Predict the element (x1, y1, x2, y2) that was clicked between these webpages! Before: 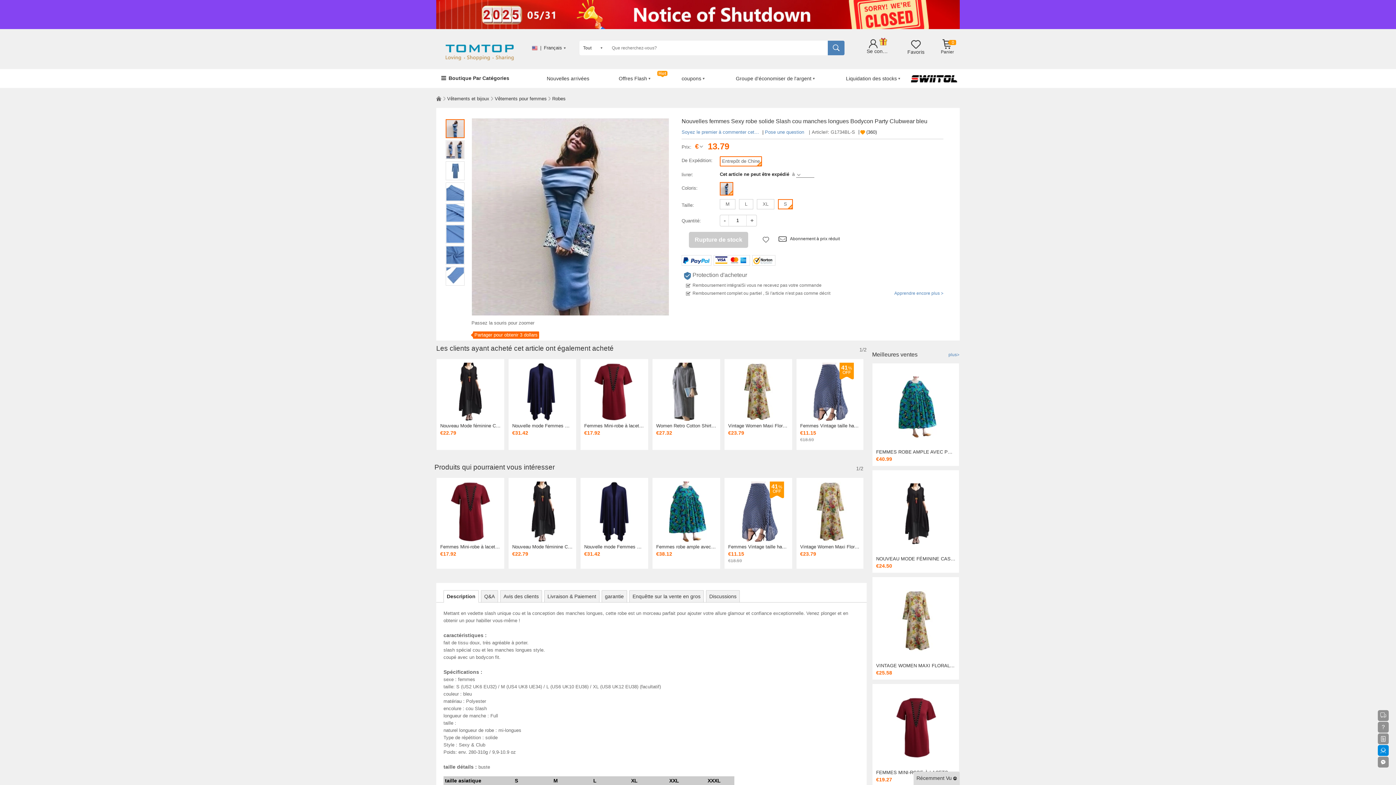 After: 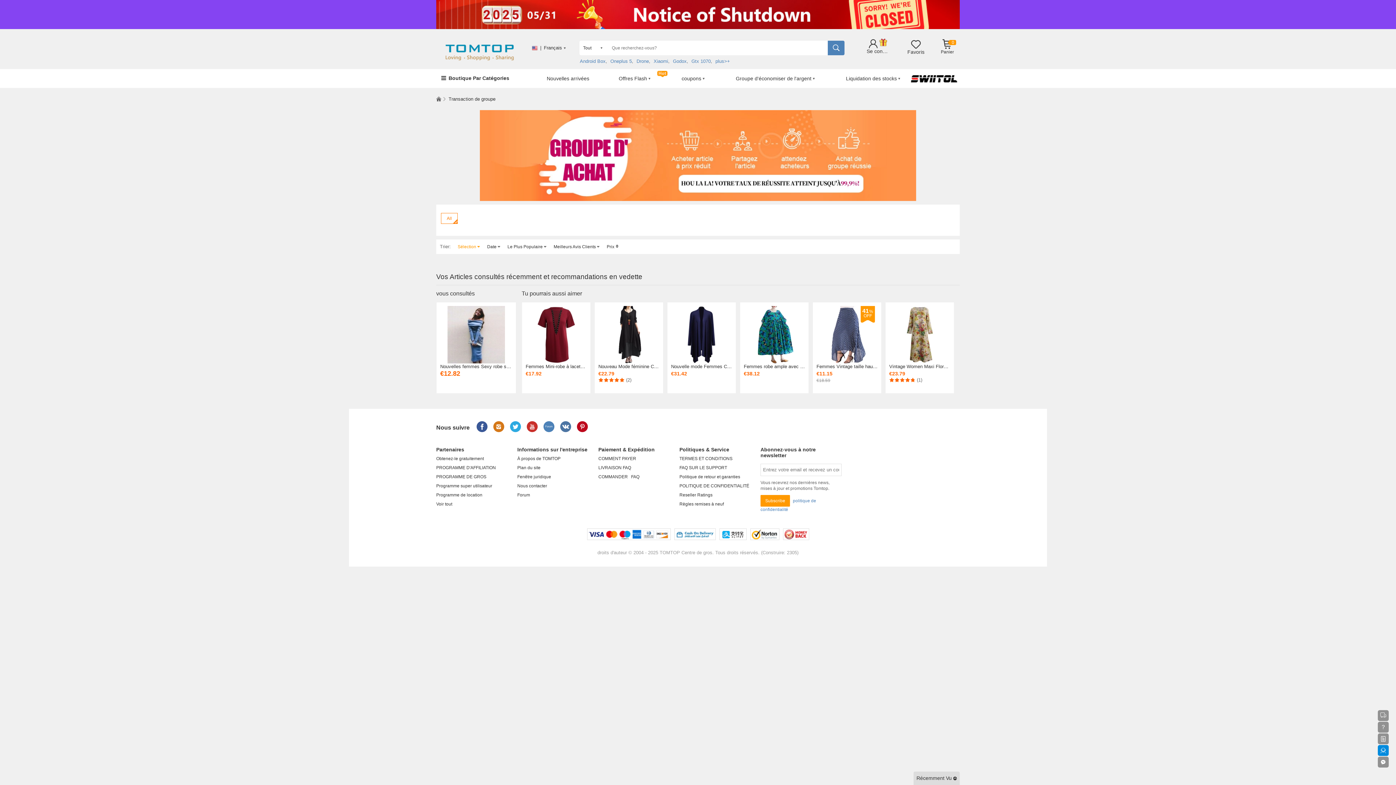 Action: bbox: (721, 68, 831, 87) label: Groupe d'économiser de l'argent